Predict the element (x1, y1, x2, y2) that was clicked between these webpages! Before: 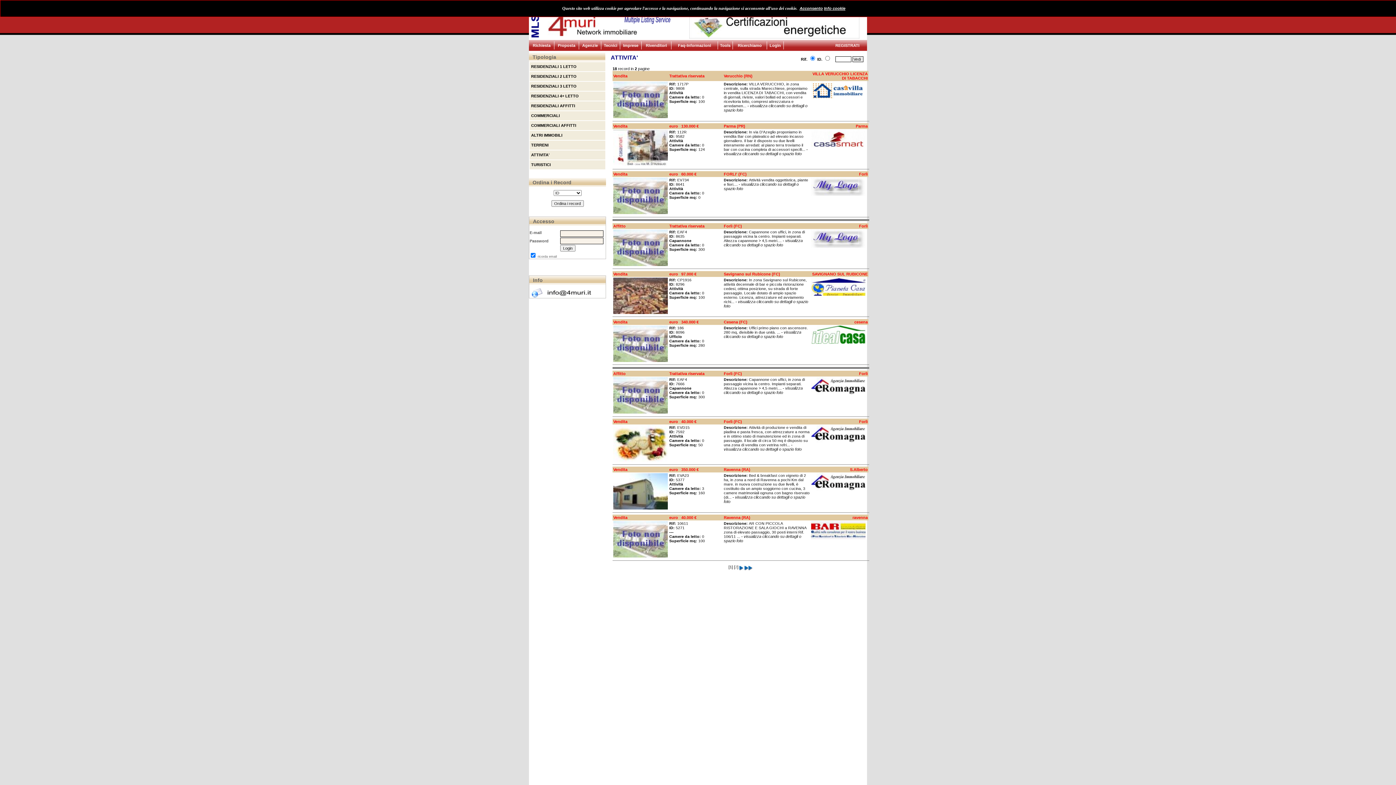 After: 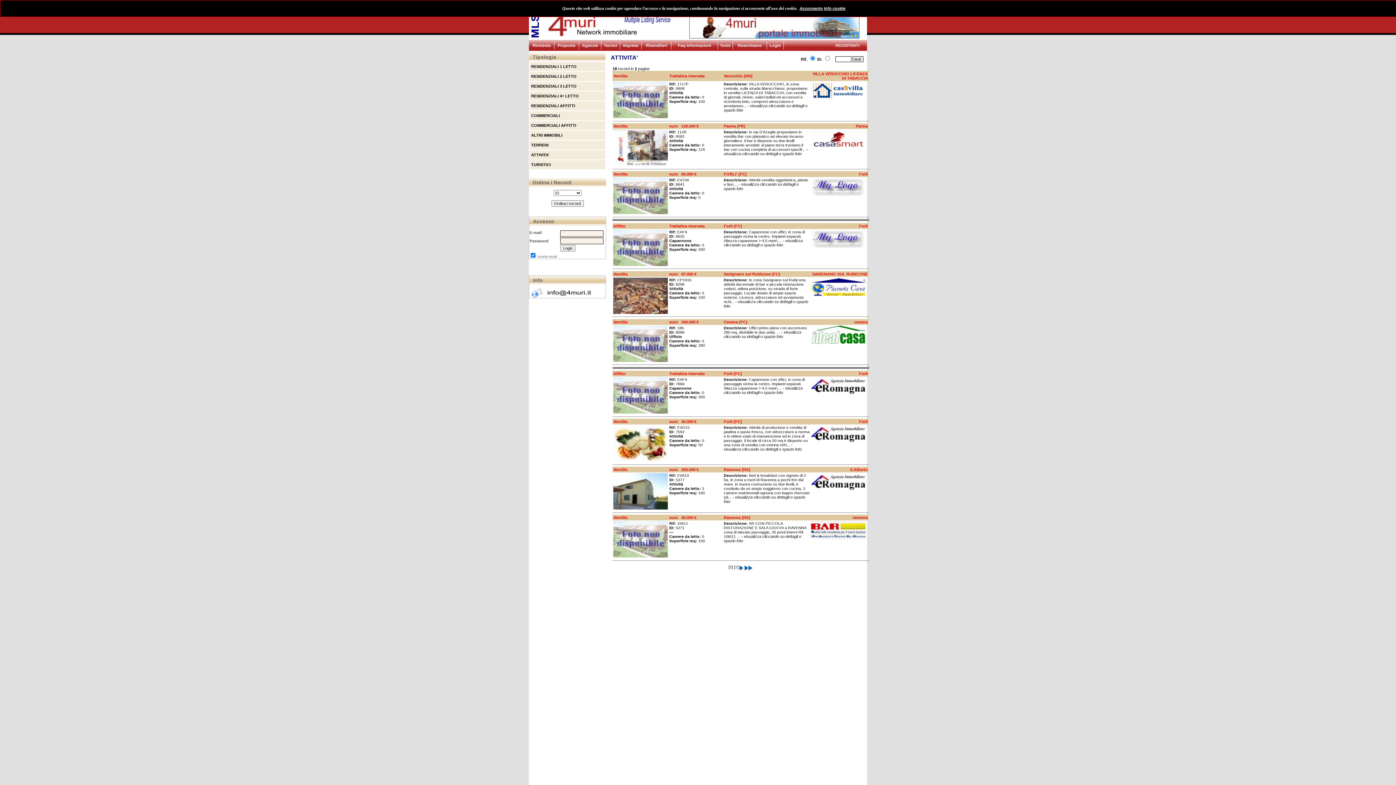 Action: label:  ATTIVITA'
 bbox: (530, 152, 549, 157)